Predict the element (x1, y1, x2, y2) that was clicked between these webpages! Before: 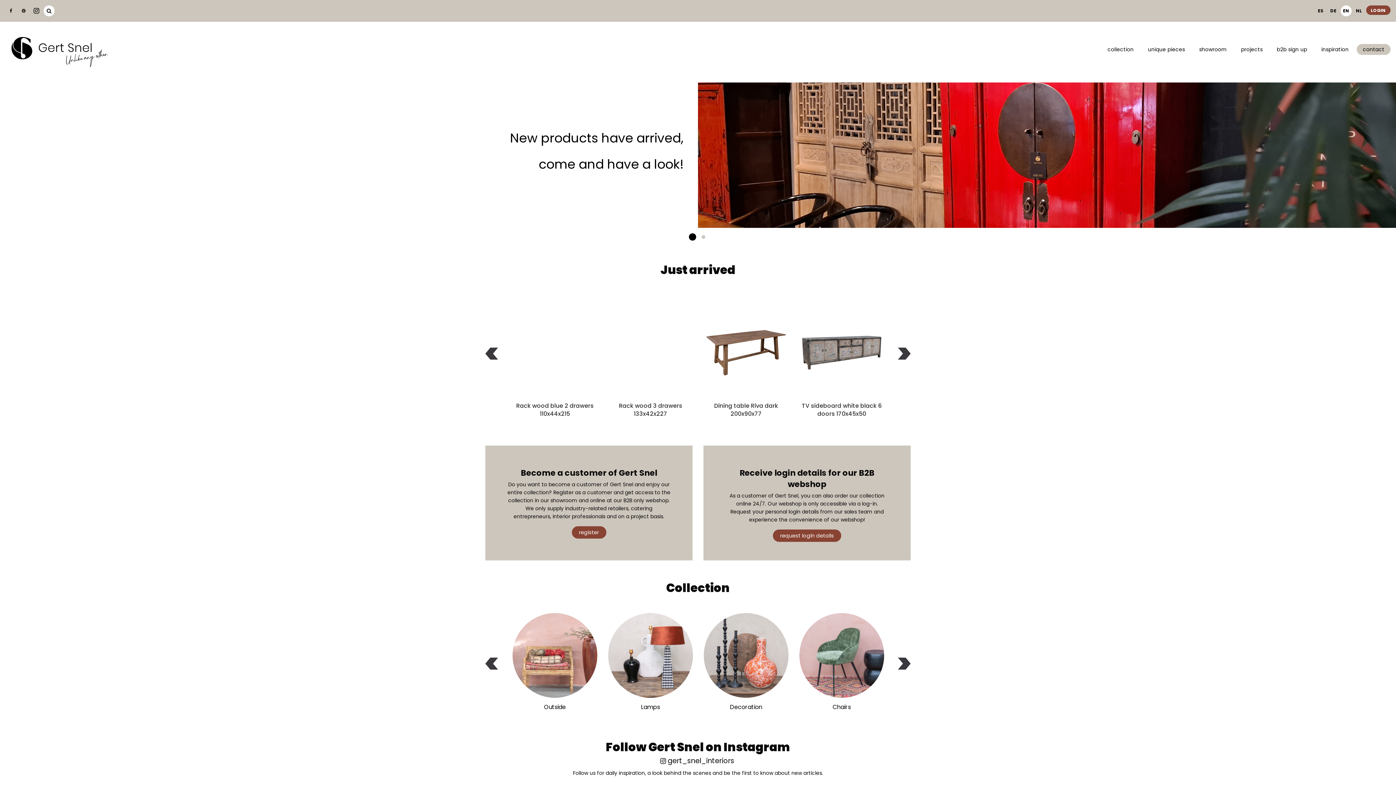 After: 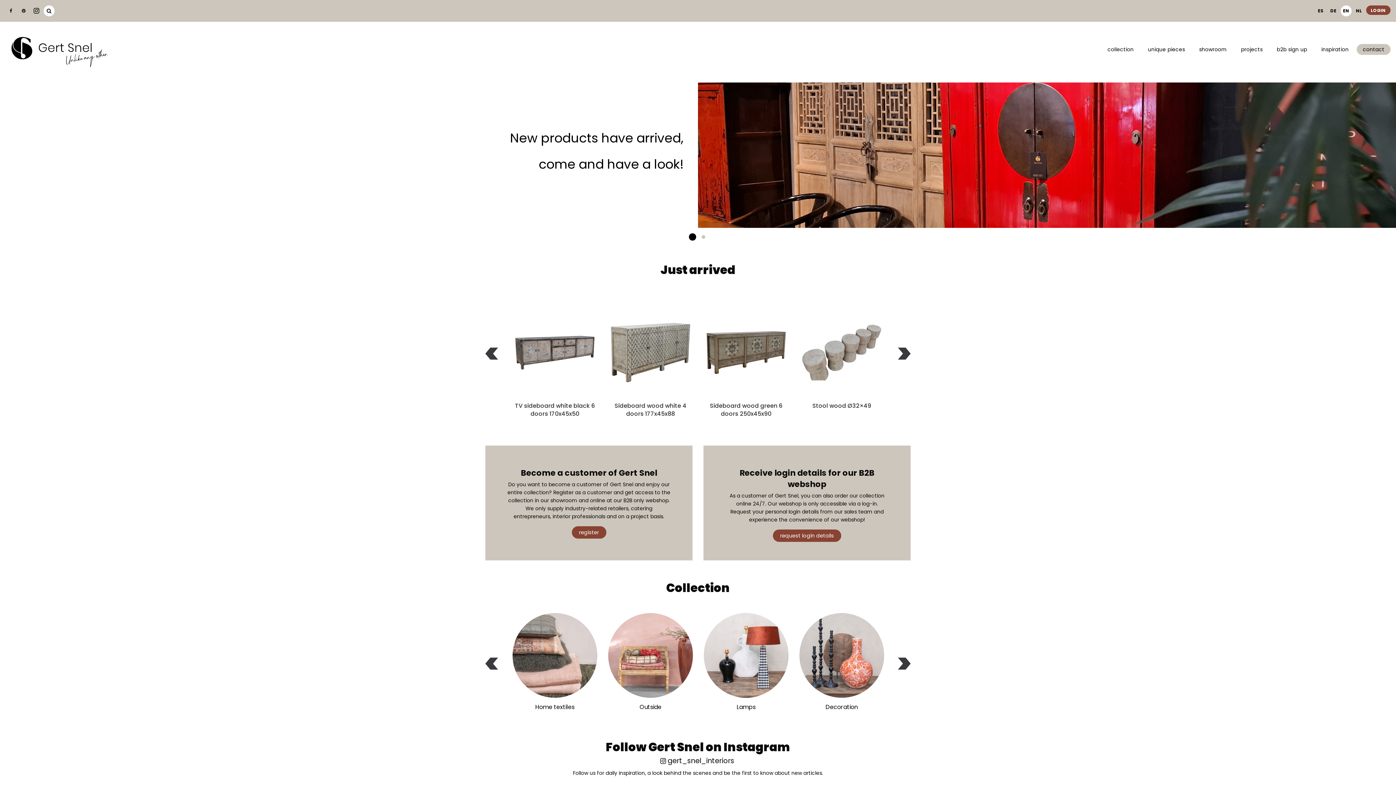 Action: bbox: (485, 347, 498, 359) label: Previous